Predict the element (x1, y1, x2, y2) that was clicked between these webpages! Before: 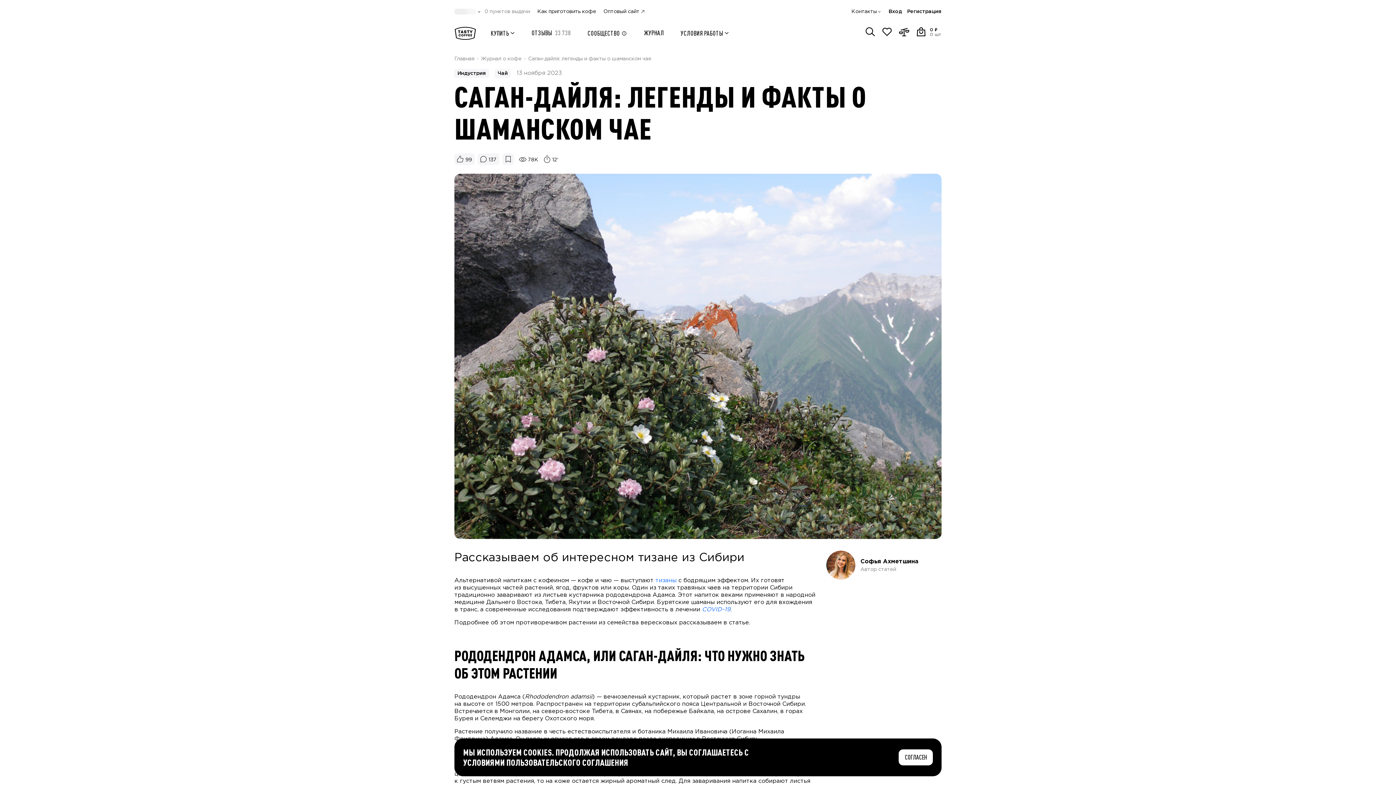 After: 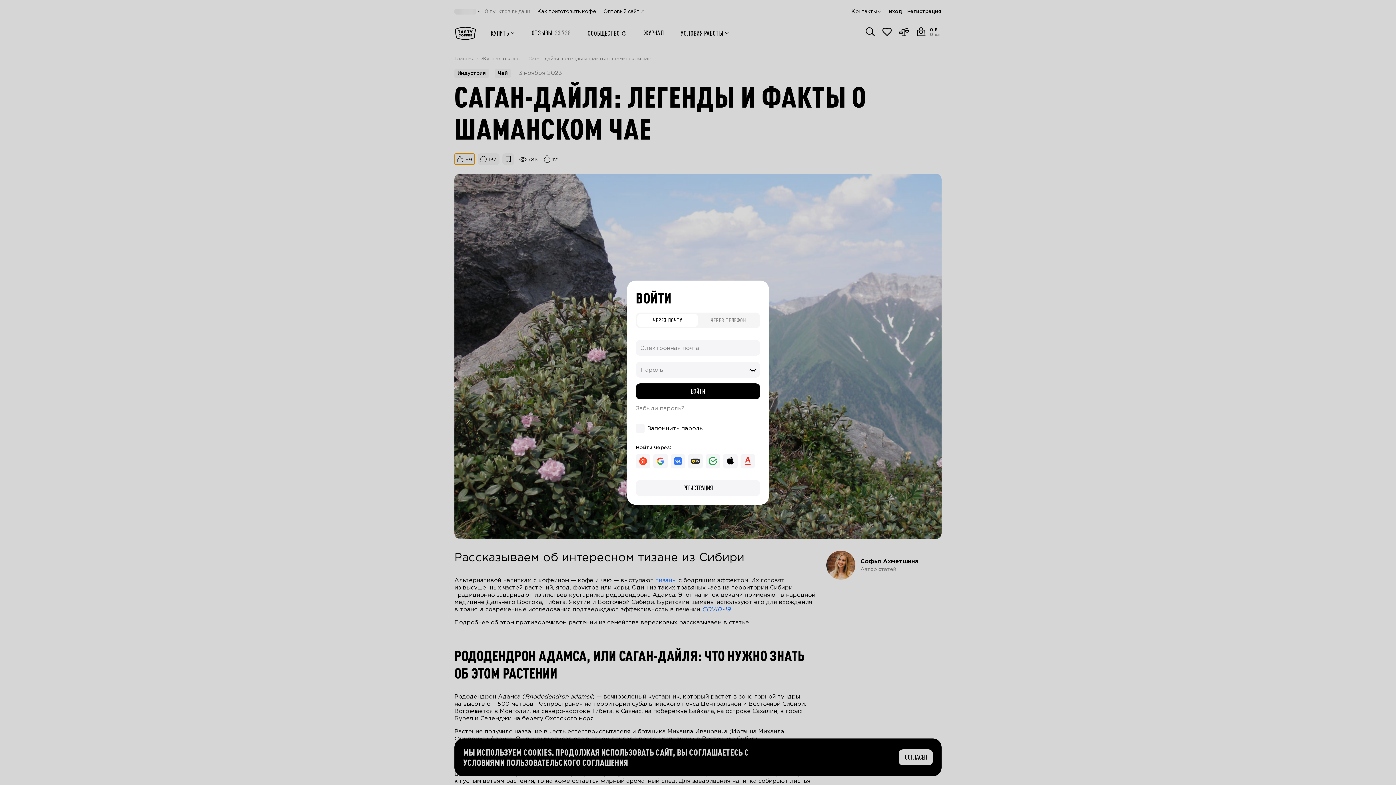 Action: bbox: (454, 153, 474, 165) label: 99